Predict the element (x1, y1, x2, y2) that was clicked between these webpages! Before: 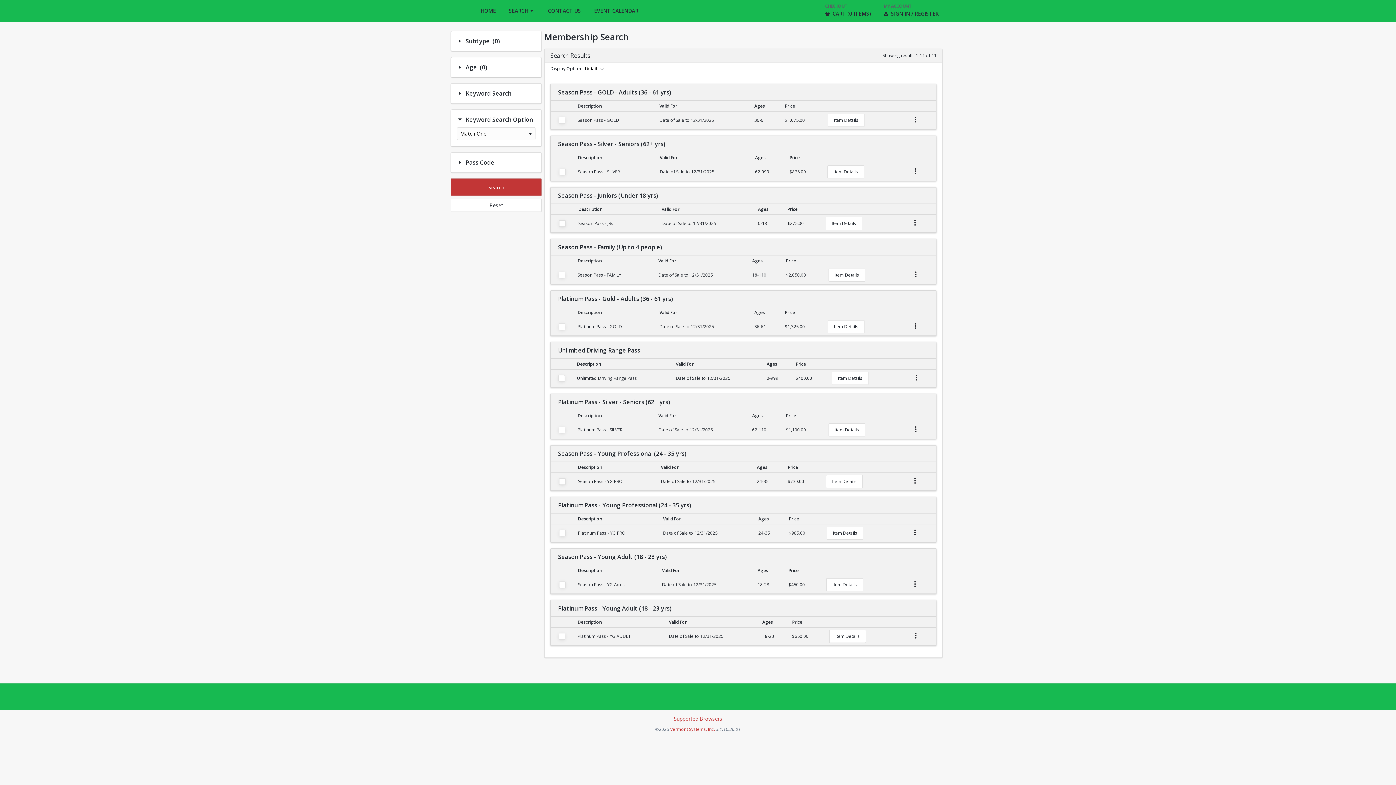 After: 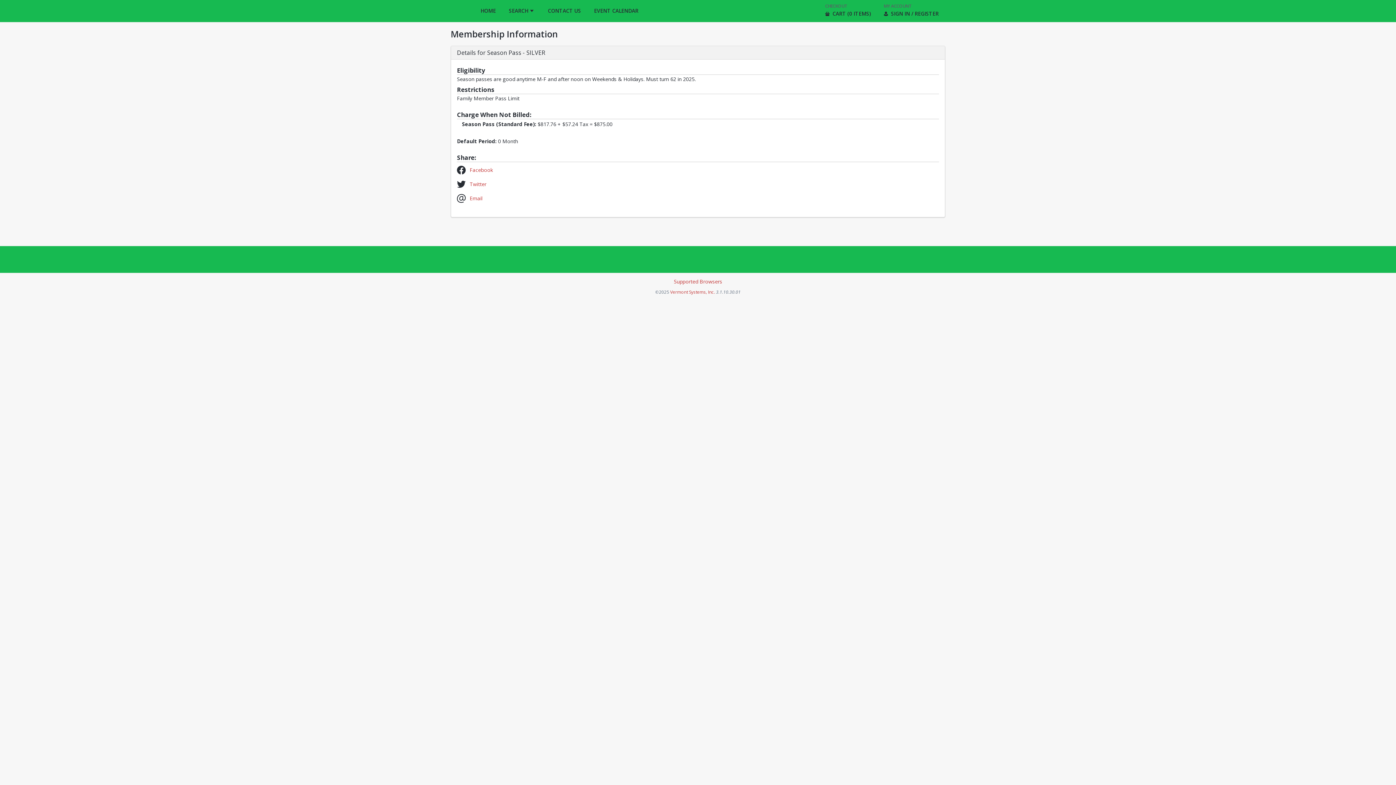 Action: bbox: (827, 165, 864, 178) label: Item Details